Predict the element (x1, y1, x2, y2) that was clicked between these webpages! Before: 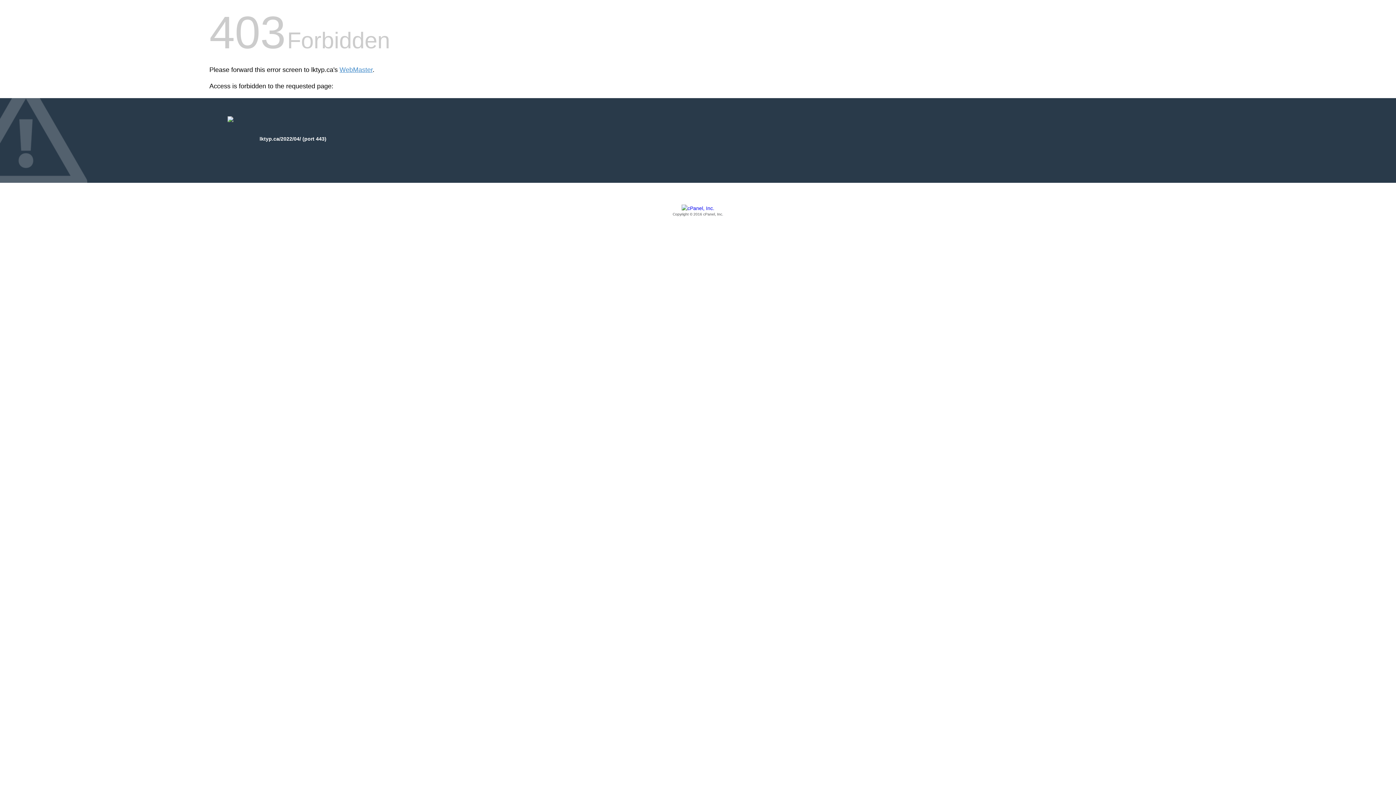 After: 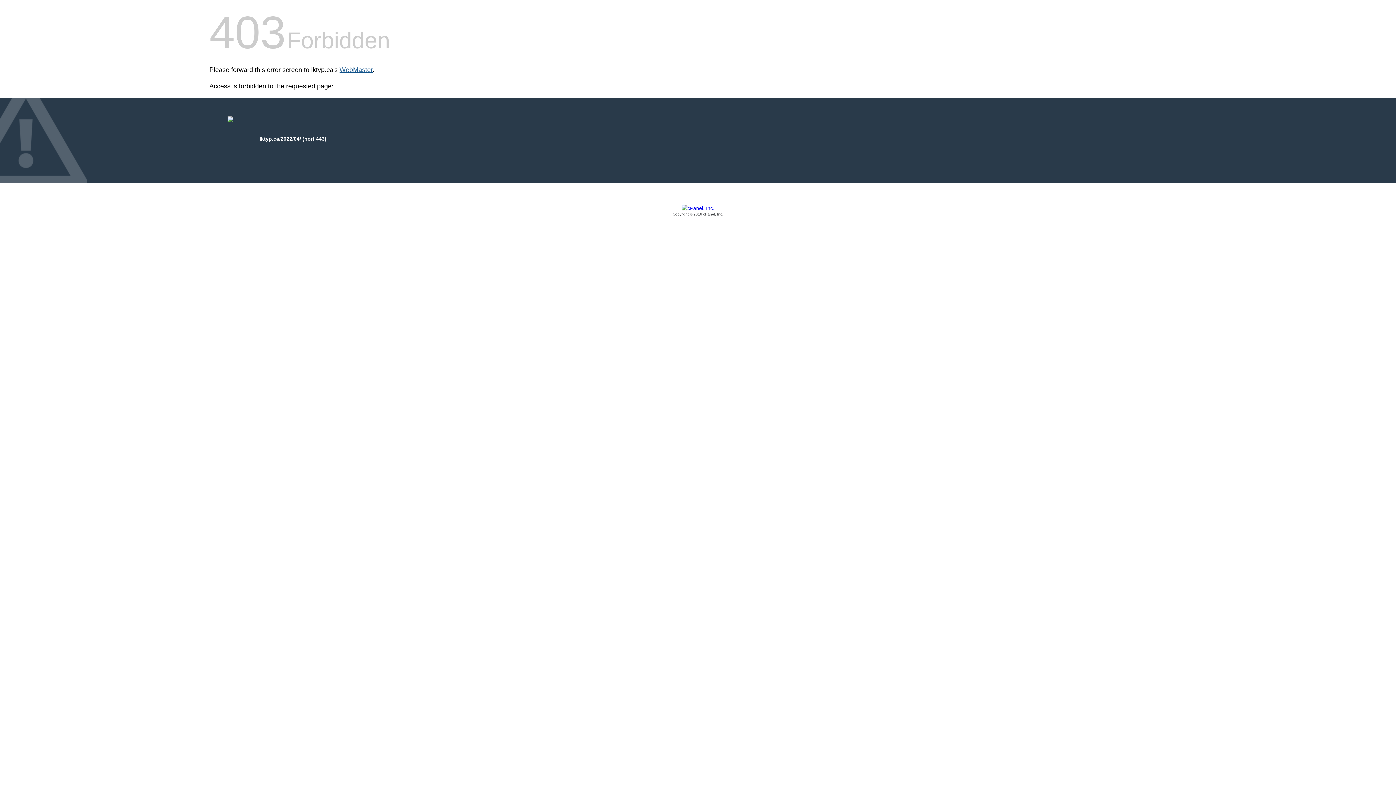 Action: bbox: (339, 66, 372, 73) label: WebMaster